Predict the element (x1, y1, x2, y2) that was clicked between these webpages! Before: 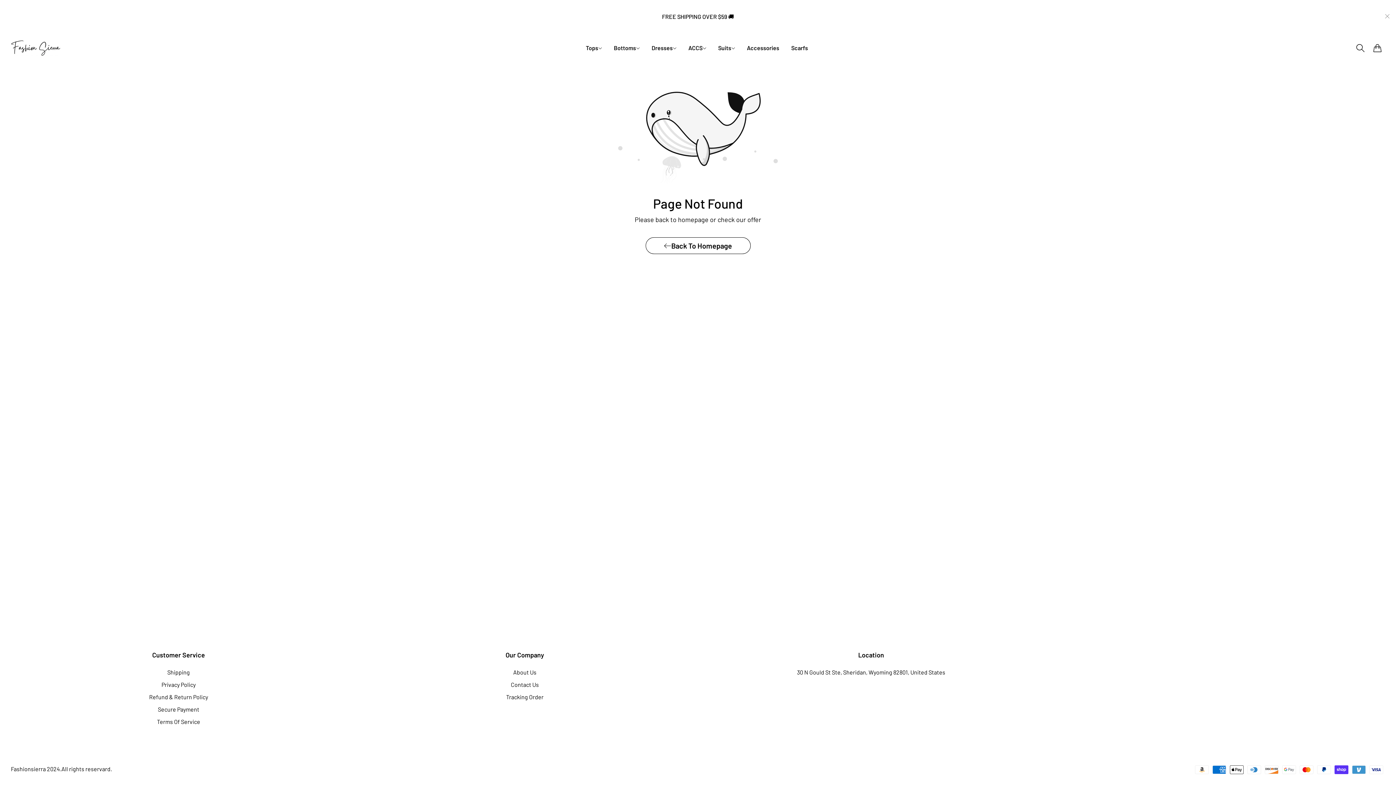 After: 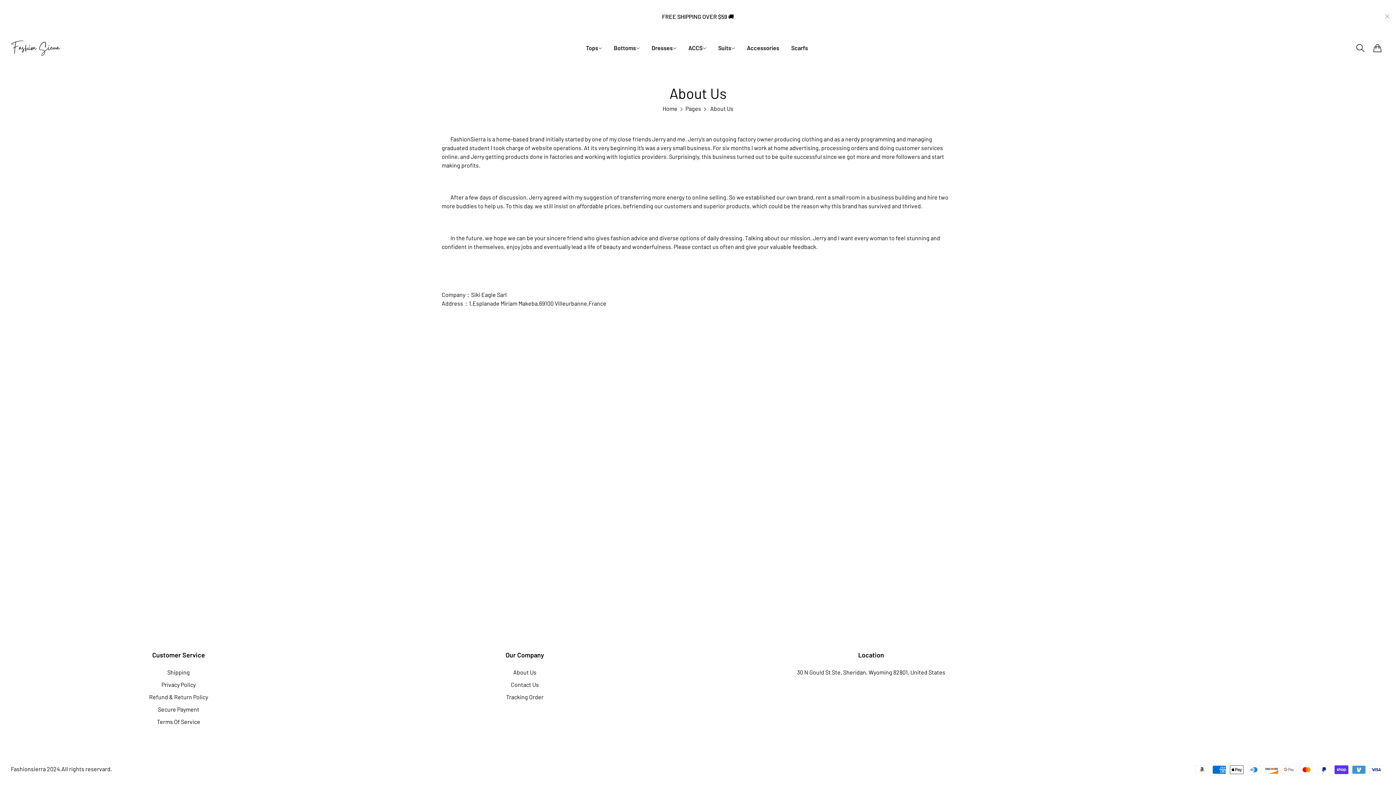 Action: label: About Us bbox: (513, 669, 536, 676)